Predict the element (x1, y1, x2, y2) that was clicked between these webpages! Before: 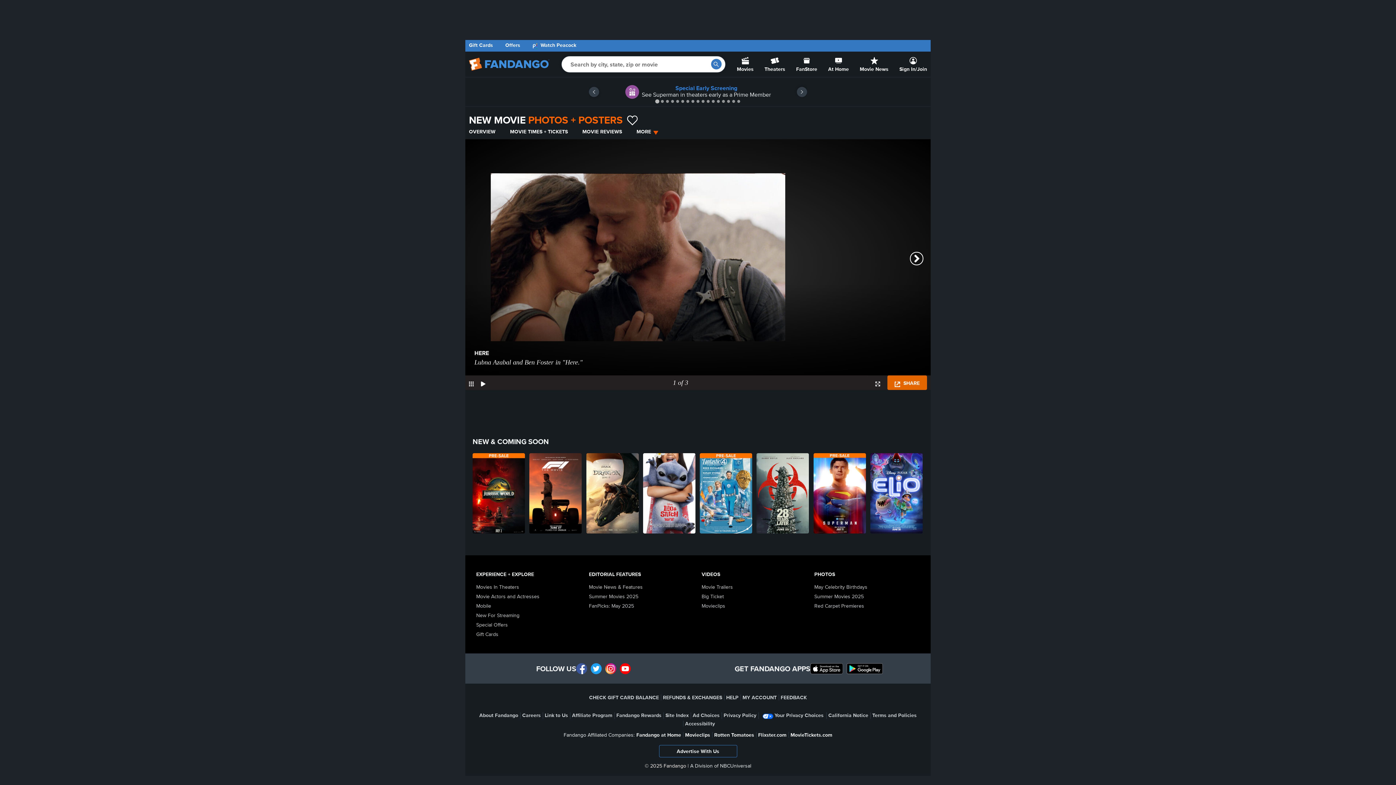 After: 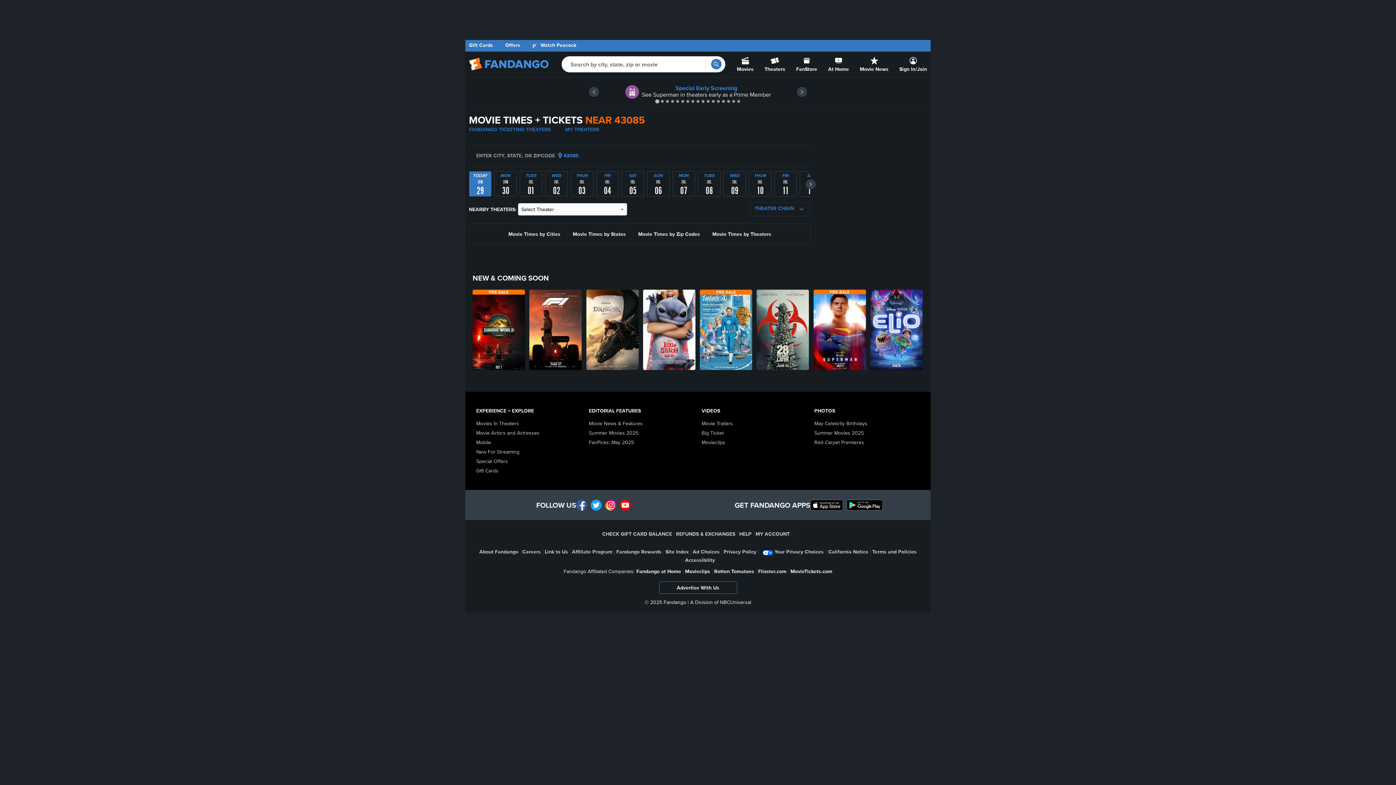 Action: label: Theaters bbox: (764, 51, 785, 77)